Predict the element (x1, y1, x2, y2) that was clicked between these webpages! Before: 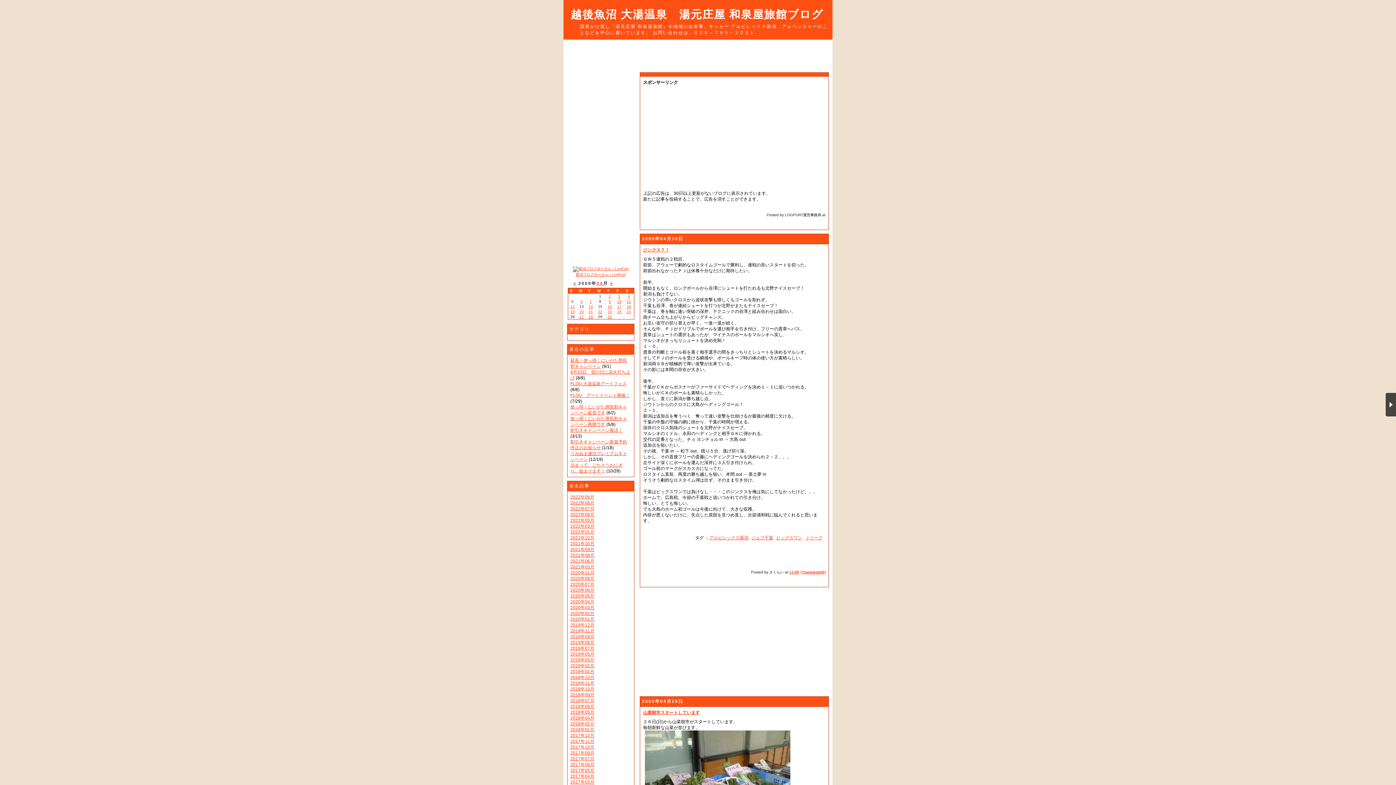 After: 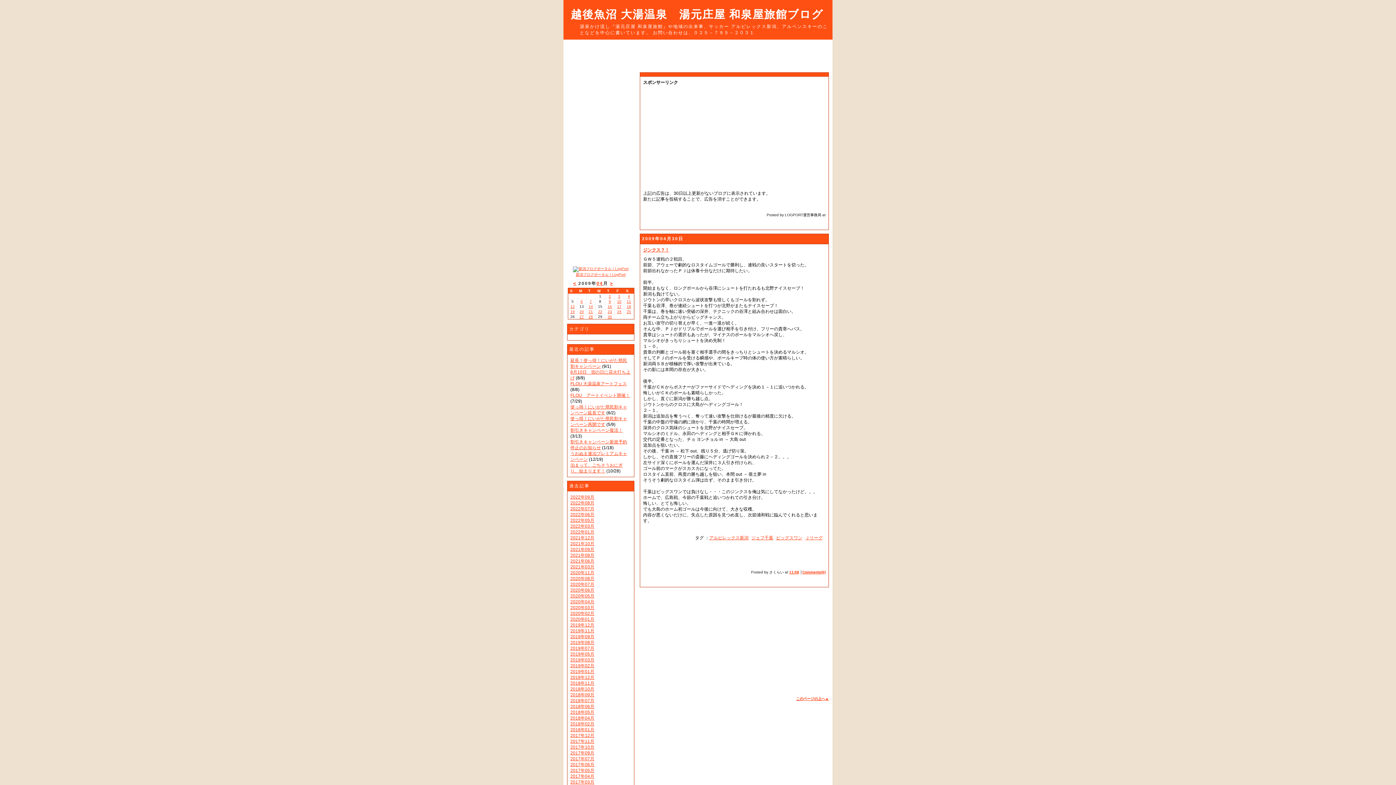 Action: label: 30 bbox: (607, 314, 612, 318)